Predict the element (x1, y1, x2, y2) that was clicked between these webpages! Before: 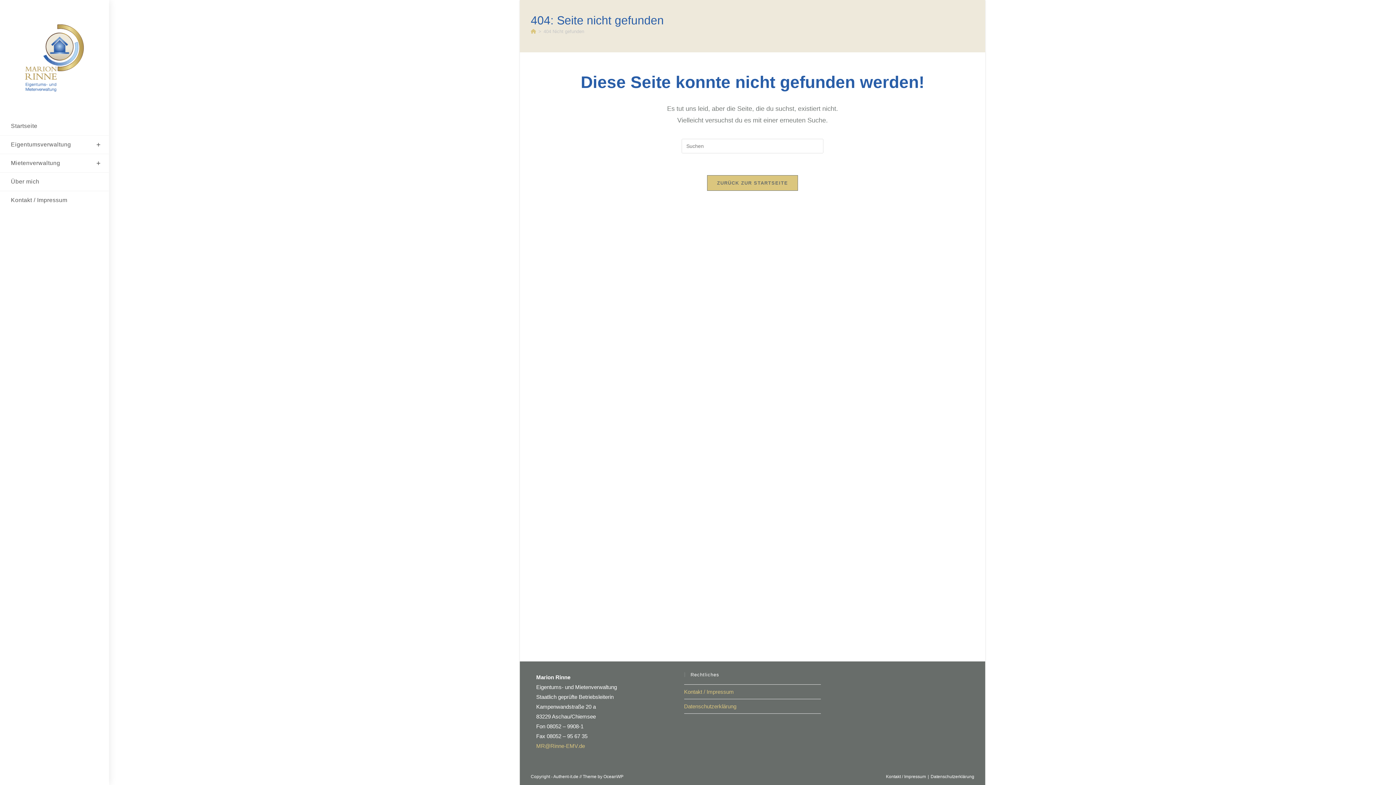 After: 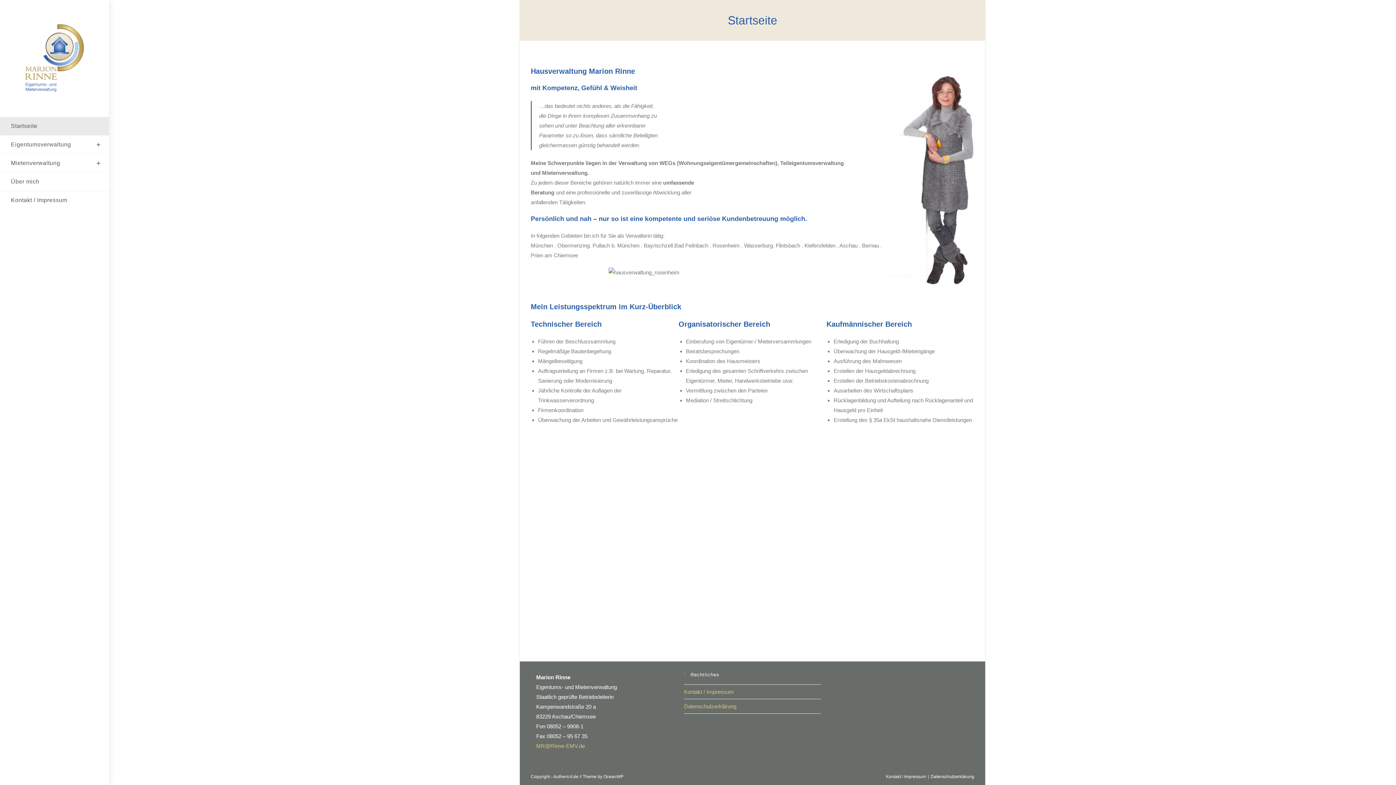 Action: bbox: (10, 55, 98, 62)